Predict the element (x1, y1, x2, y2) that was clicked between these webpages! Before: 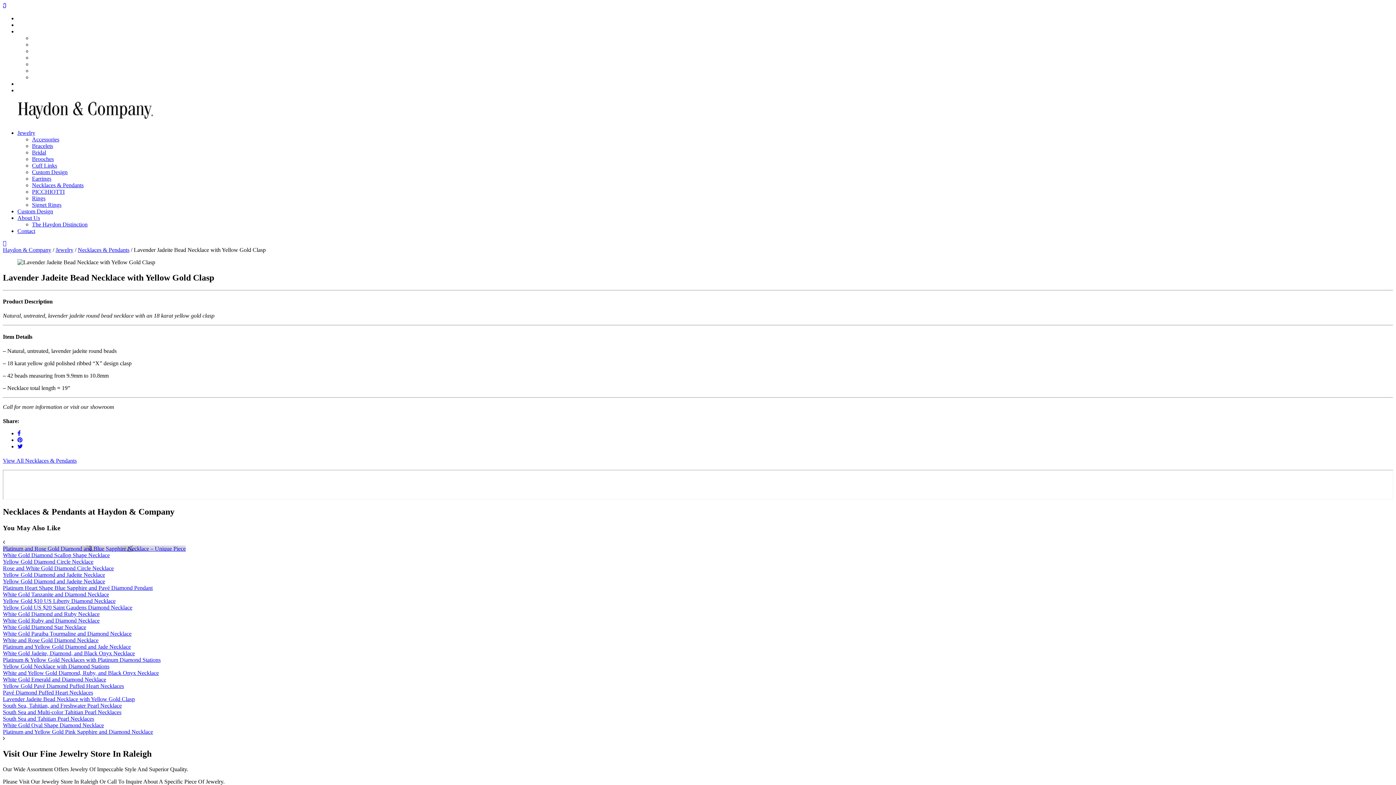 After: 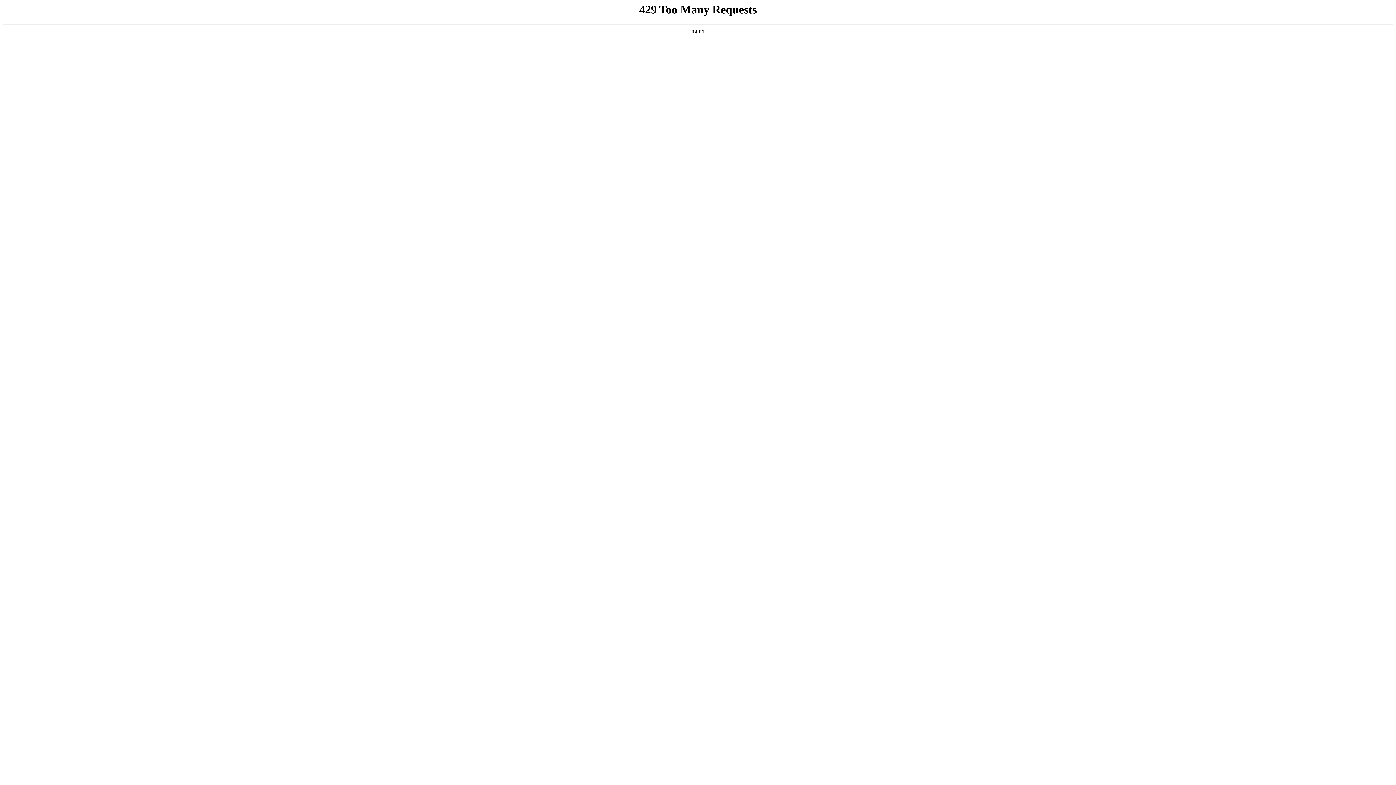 Action: label: Platinum & Yellow Gold Necklaces with Platinum Diamond Stations bbox: (2, 657, 160, 663)